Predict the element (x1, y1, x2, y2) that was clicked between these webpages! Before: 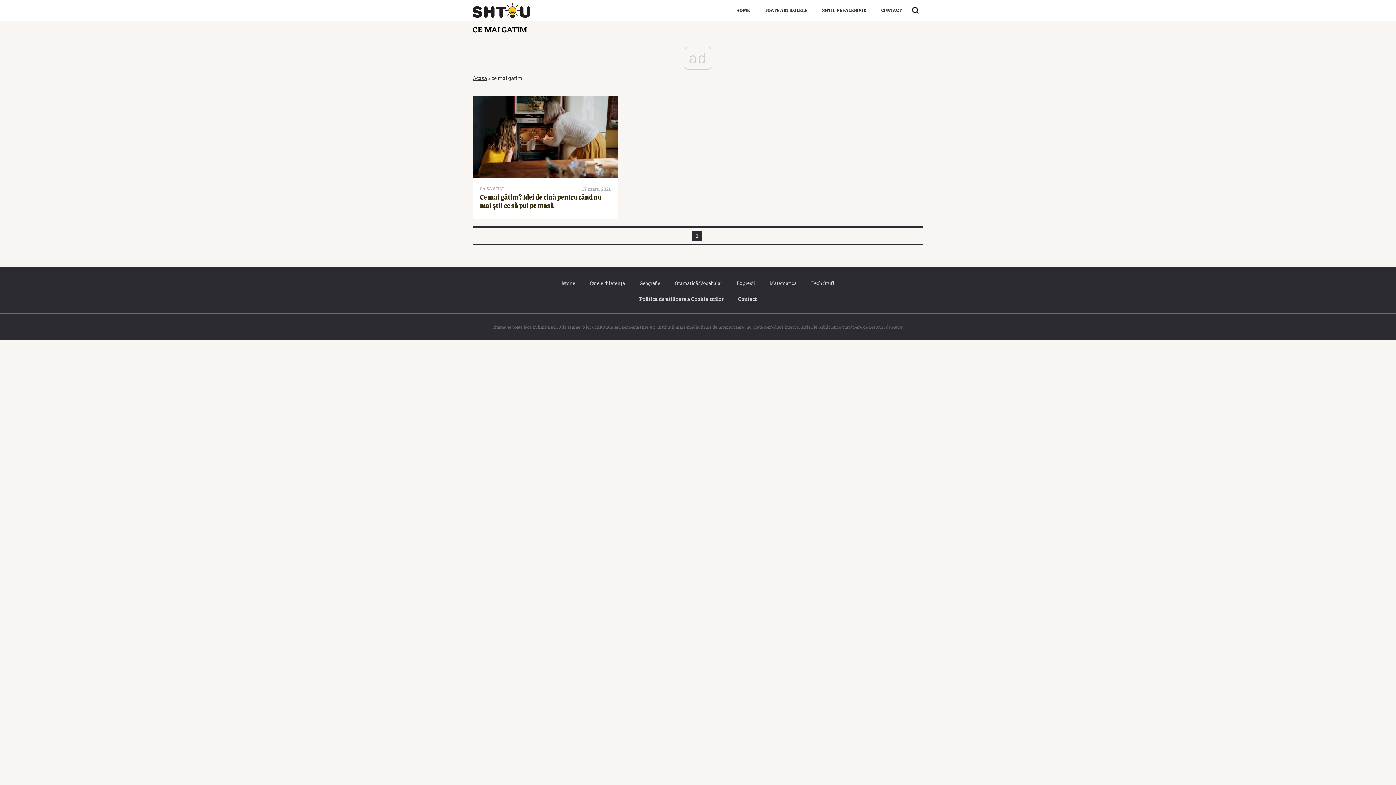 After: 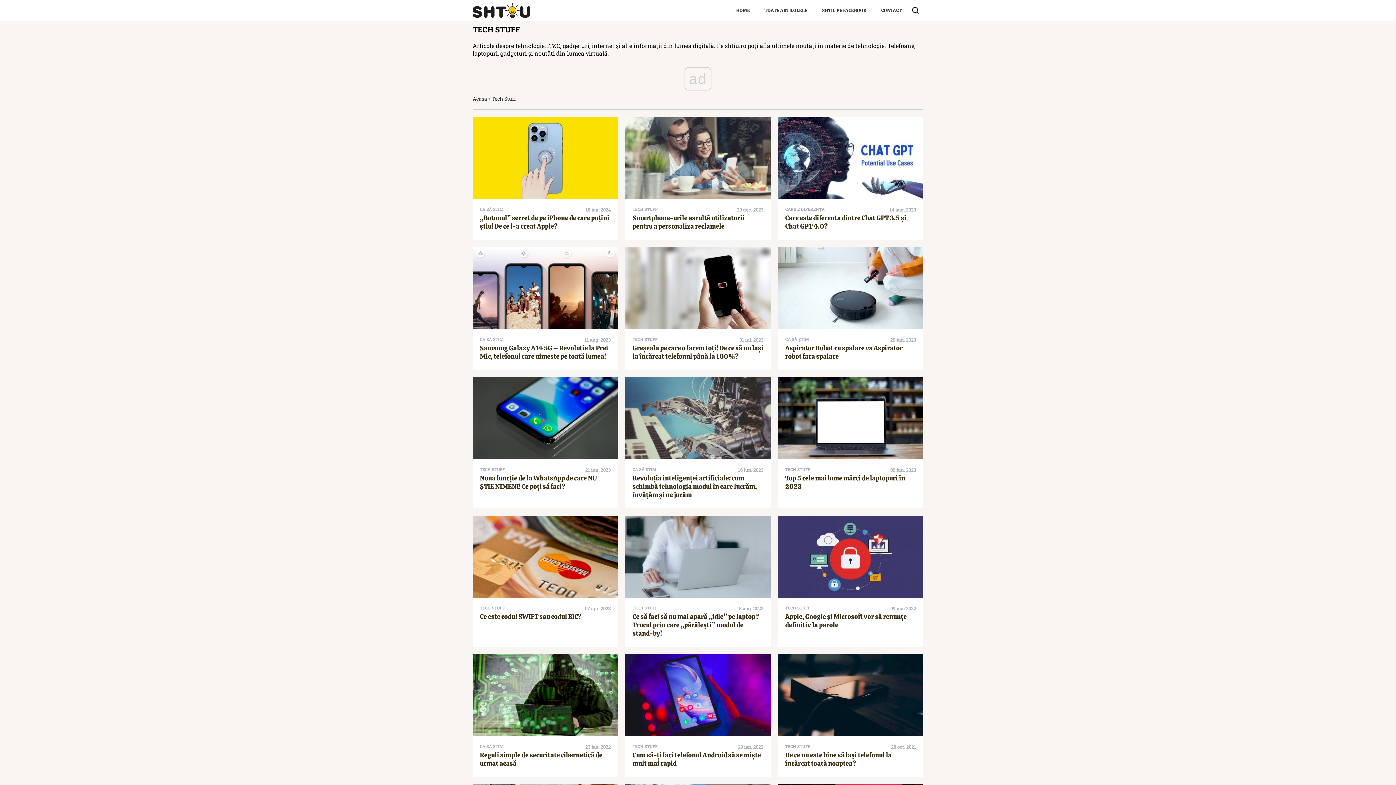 Action: bbox: (811, 278, 834, 288) label: Tech Stuff